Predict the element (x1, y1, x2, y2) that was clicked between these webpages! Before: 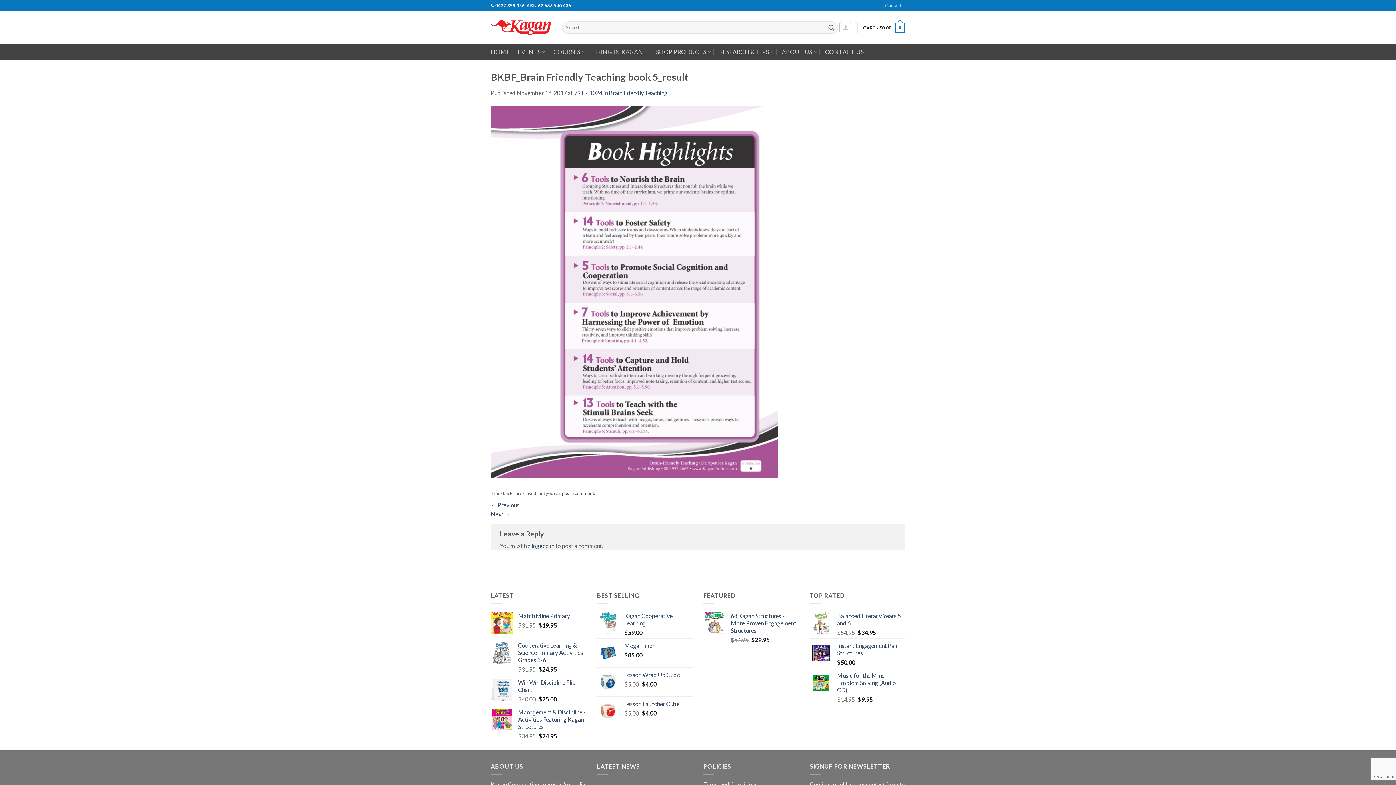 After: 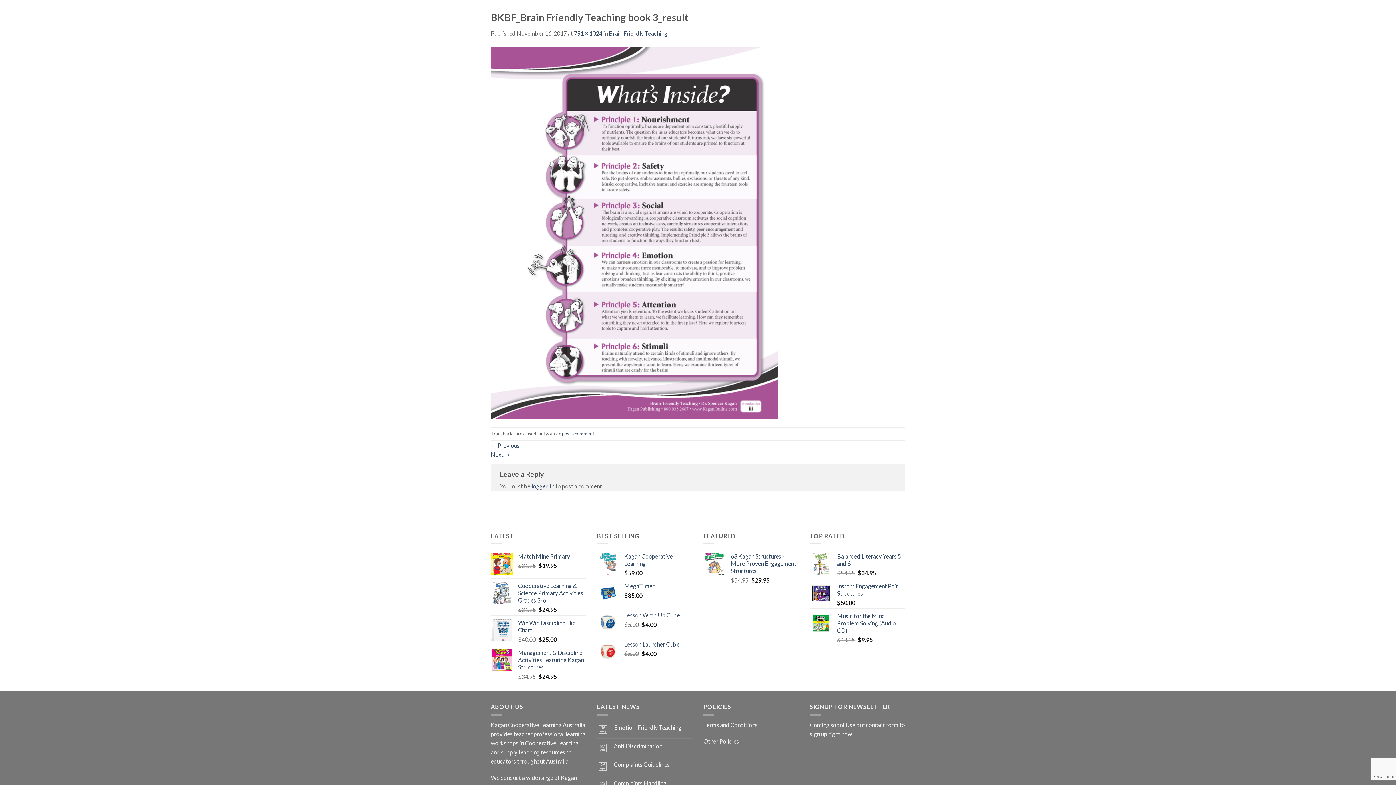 Action: label: ← Previous bbox: (490, 501, 519, 508)